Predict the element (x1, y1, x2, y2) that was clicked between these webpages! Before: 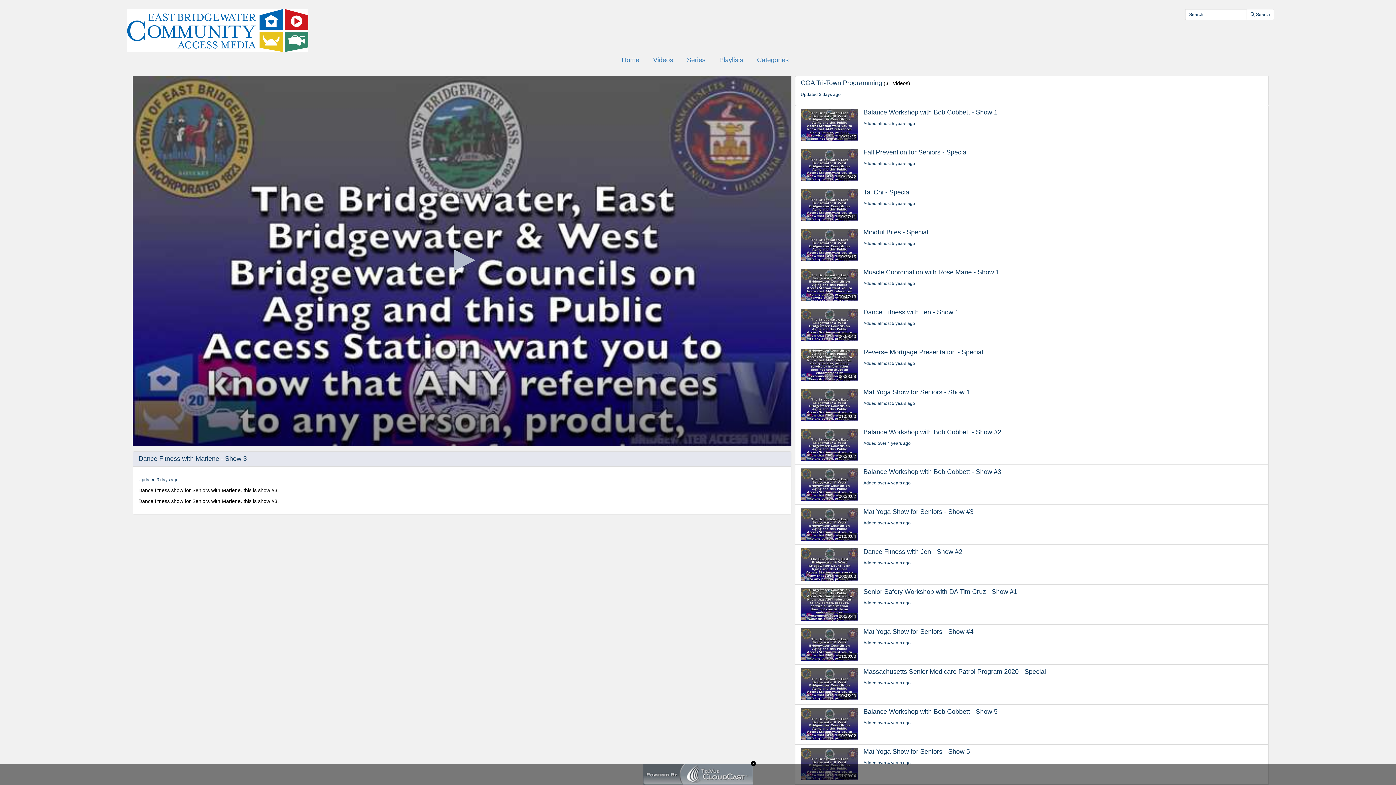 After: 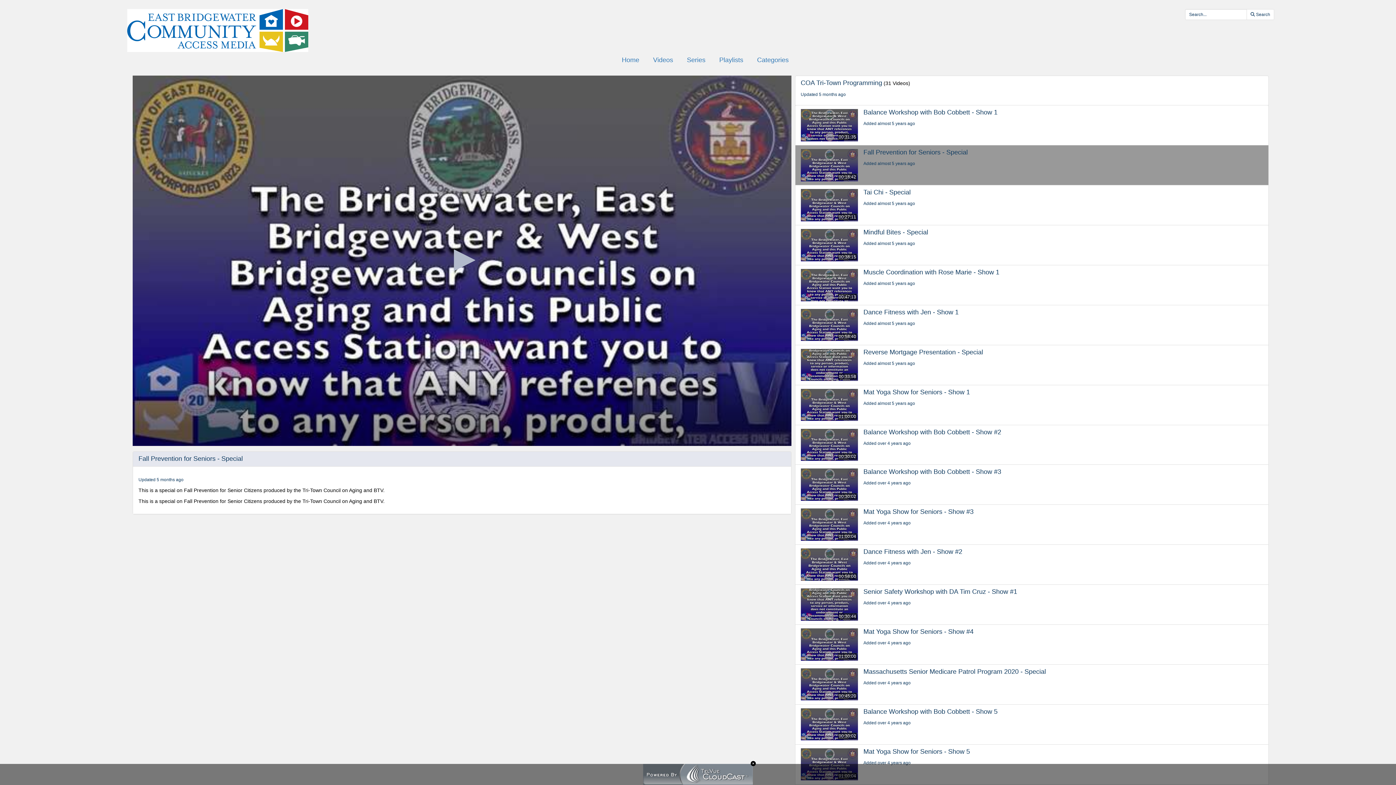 Action: bbox: (863, 149, 1263, 167) label: Fall Prevention for Seniors - Special
Added almost 5 years ago